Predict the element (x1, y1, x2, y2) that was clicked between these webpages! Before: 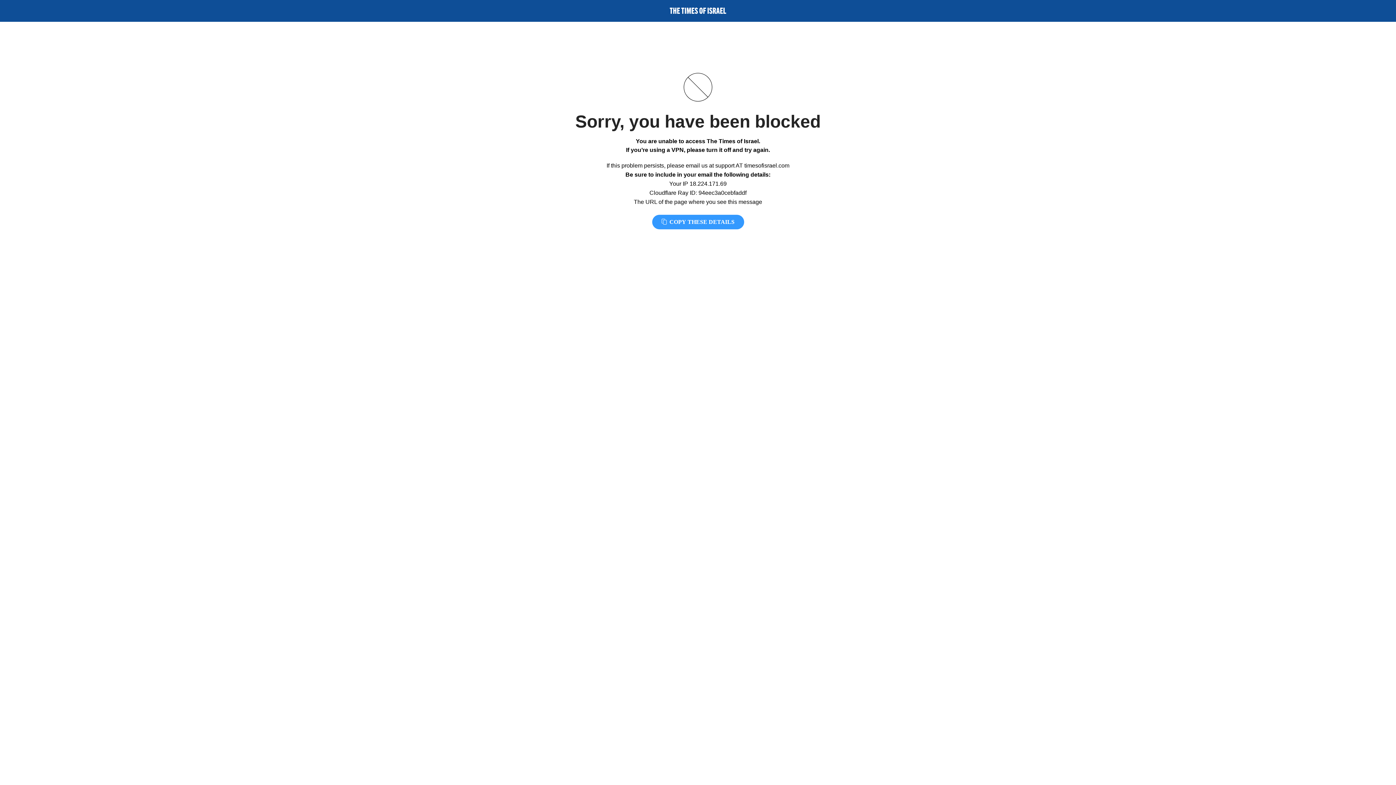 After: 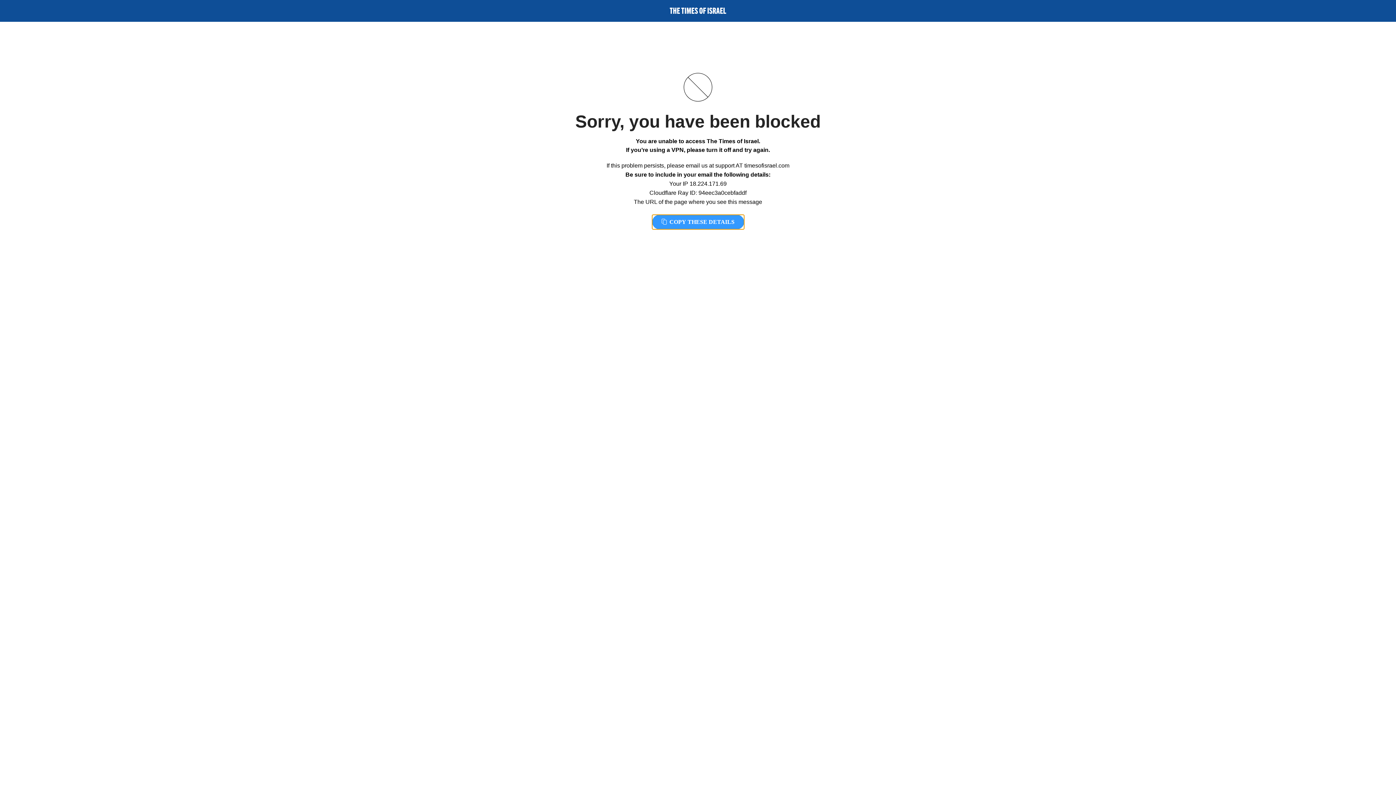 Action: bbox: (652, 214, 744, 229) label:  COPY THESE DETAILS